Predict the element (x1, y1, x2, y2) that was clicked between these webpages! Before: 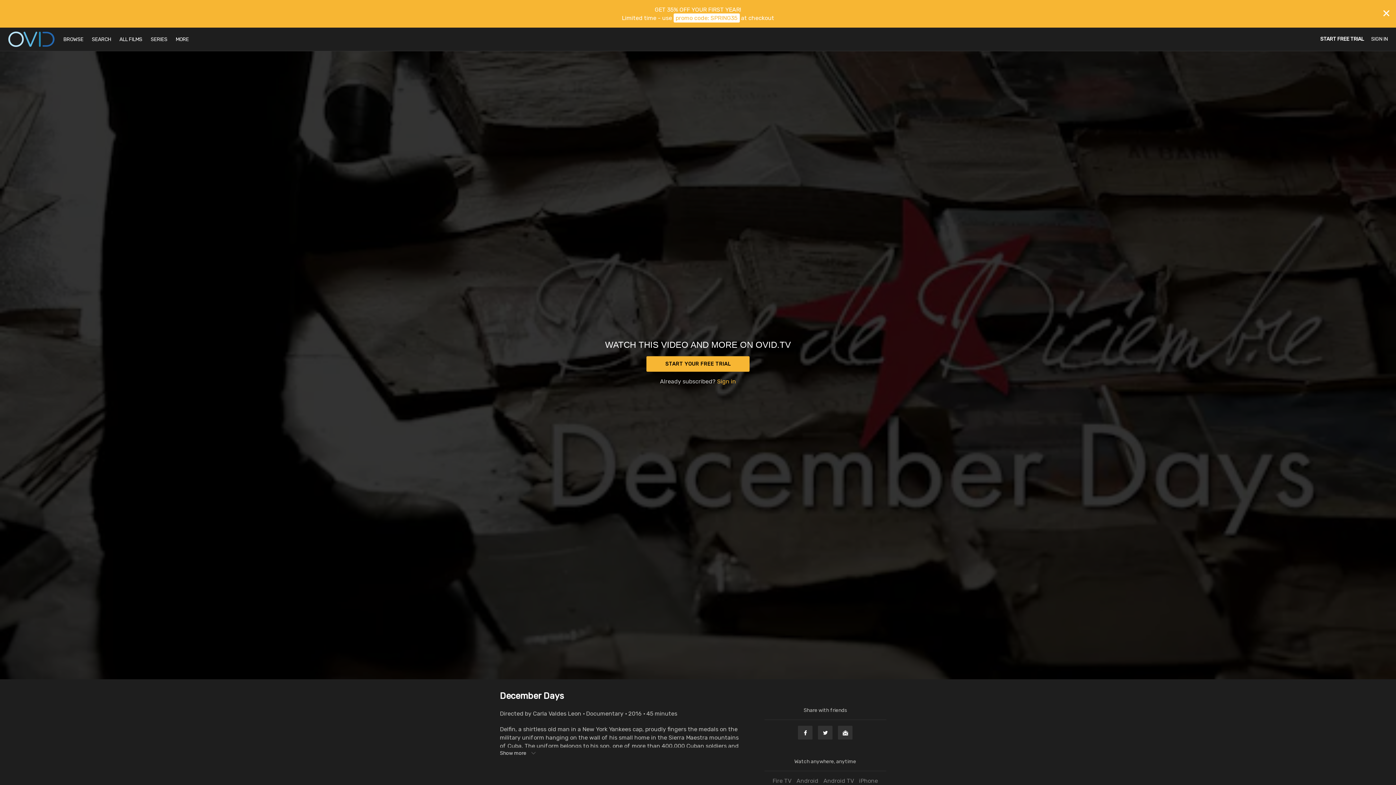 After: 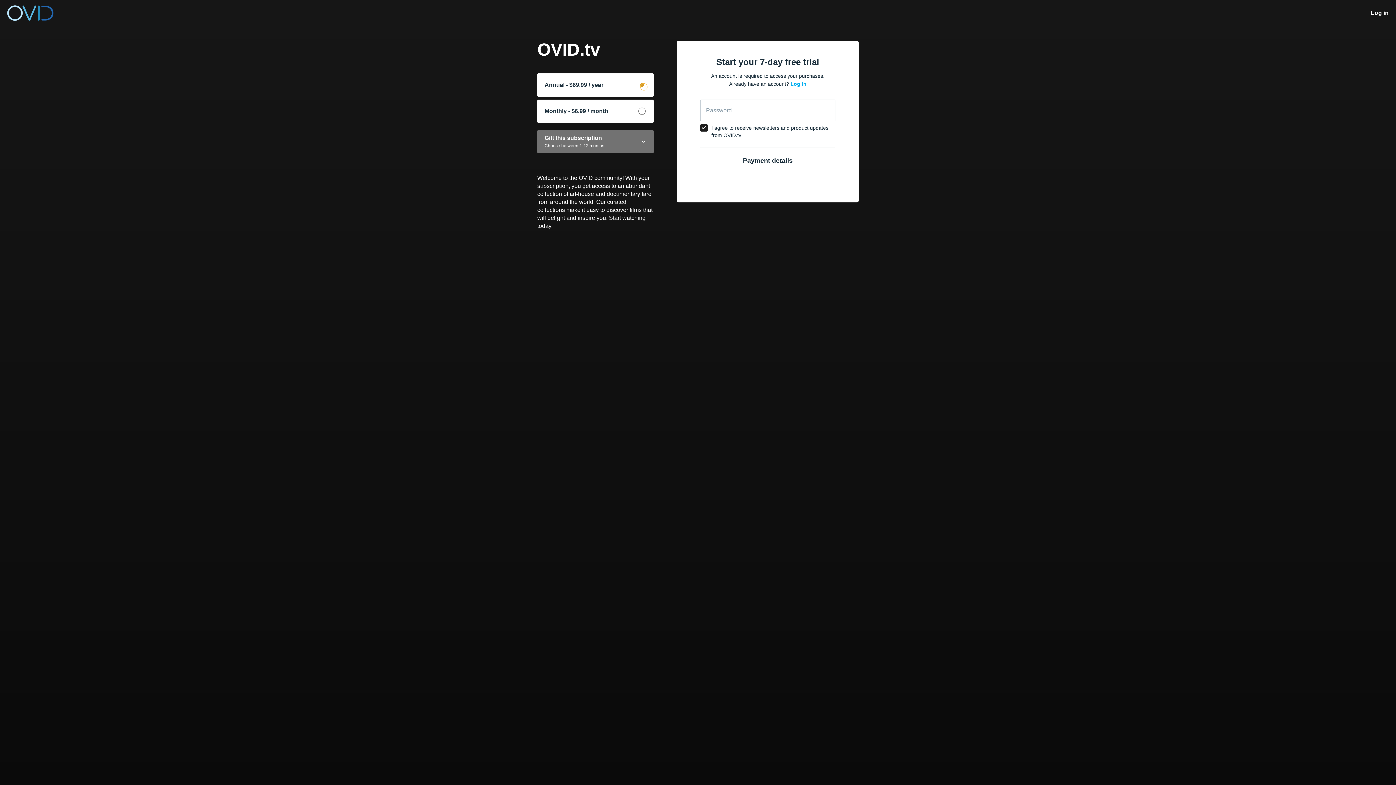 Action: bbox: (1320, 36, 1364, 42) label: START FREE TRIAL